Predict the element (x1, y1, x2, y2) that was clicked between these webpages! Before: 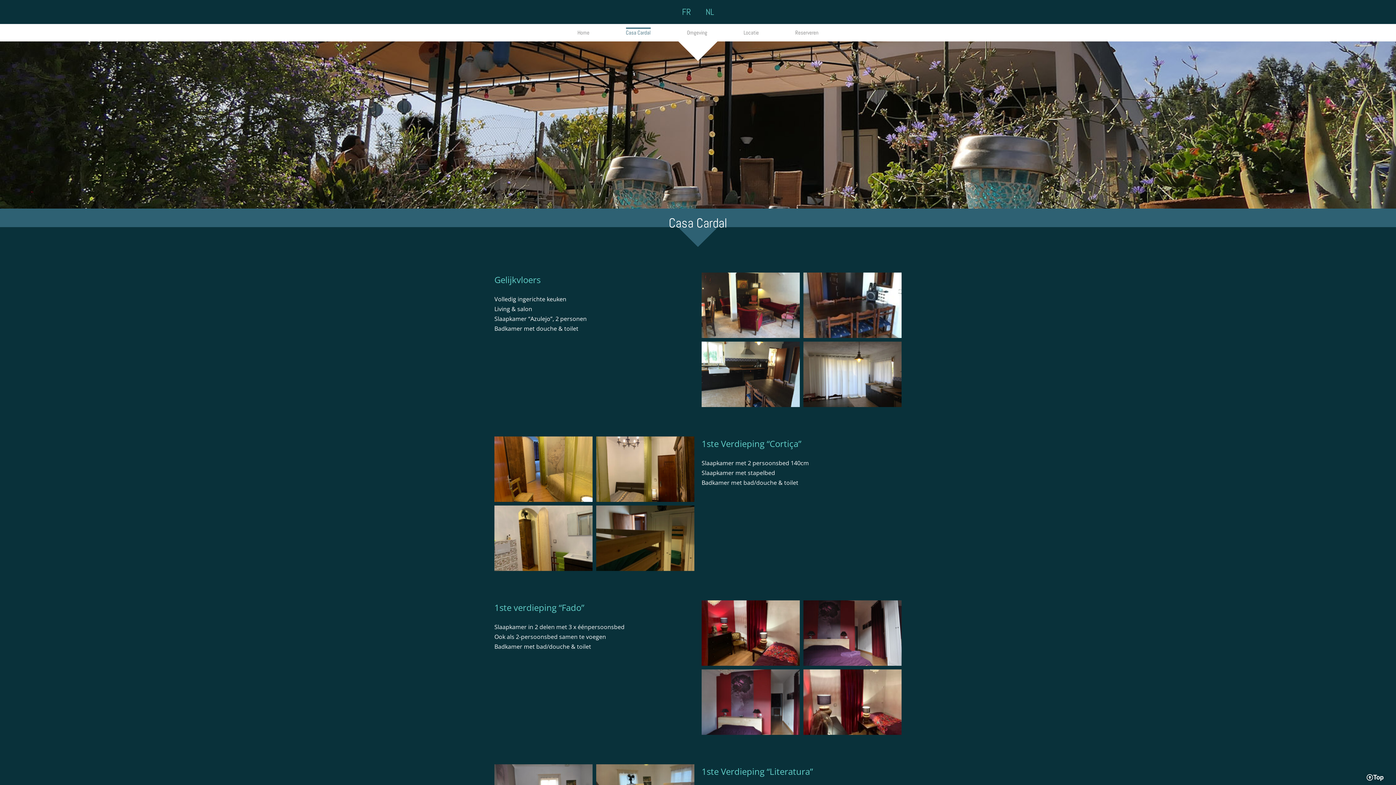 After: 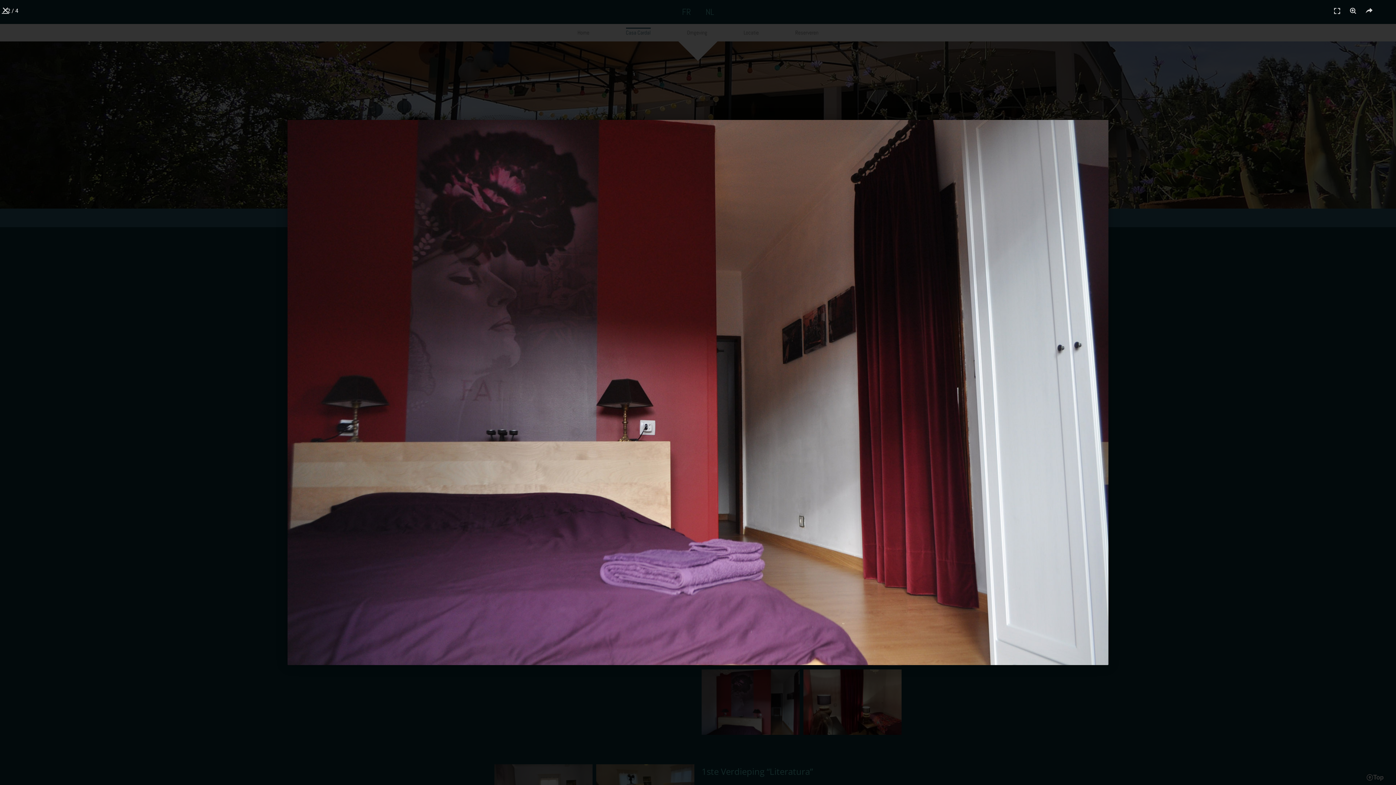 Action: bbox: (803, 600, 901, 666)